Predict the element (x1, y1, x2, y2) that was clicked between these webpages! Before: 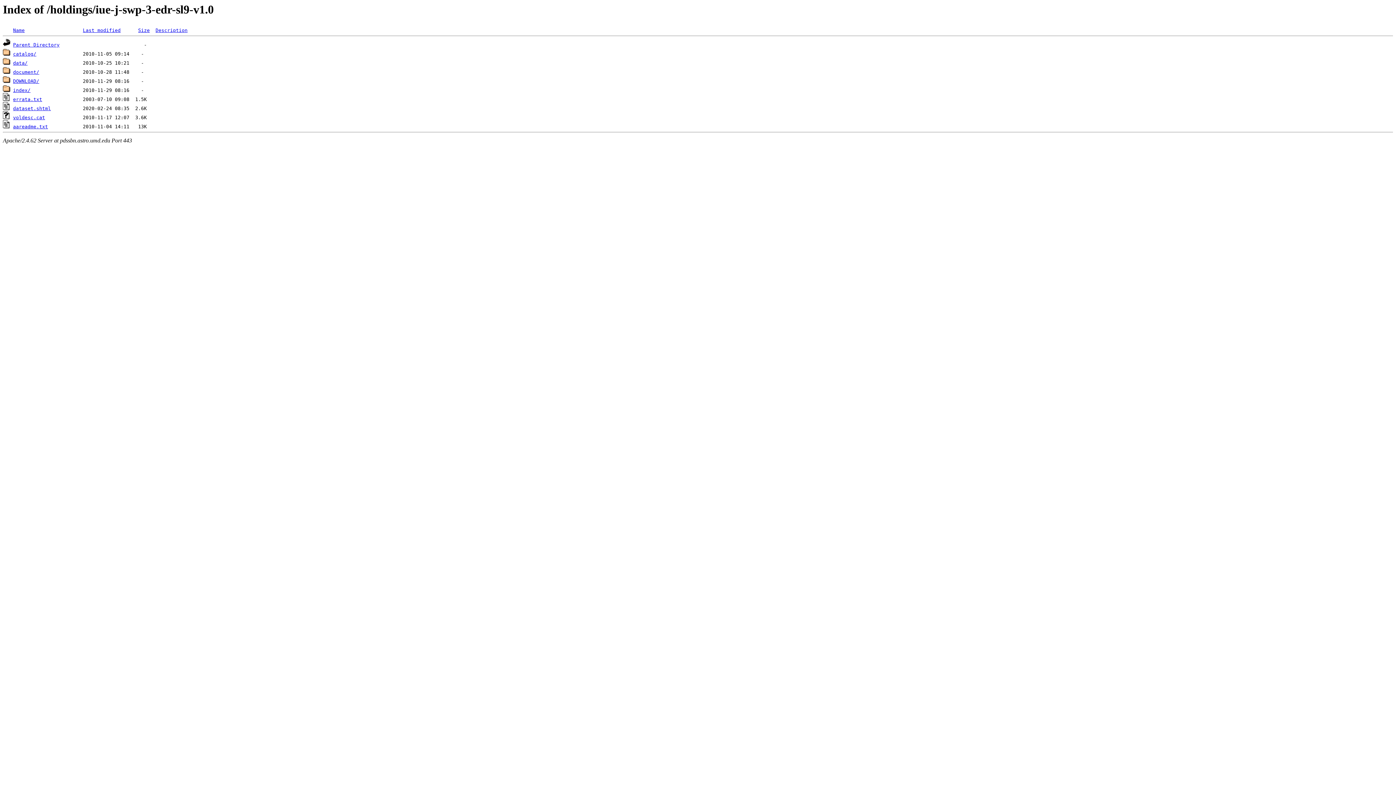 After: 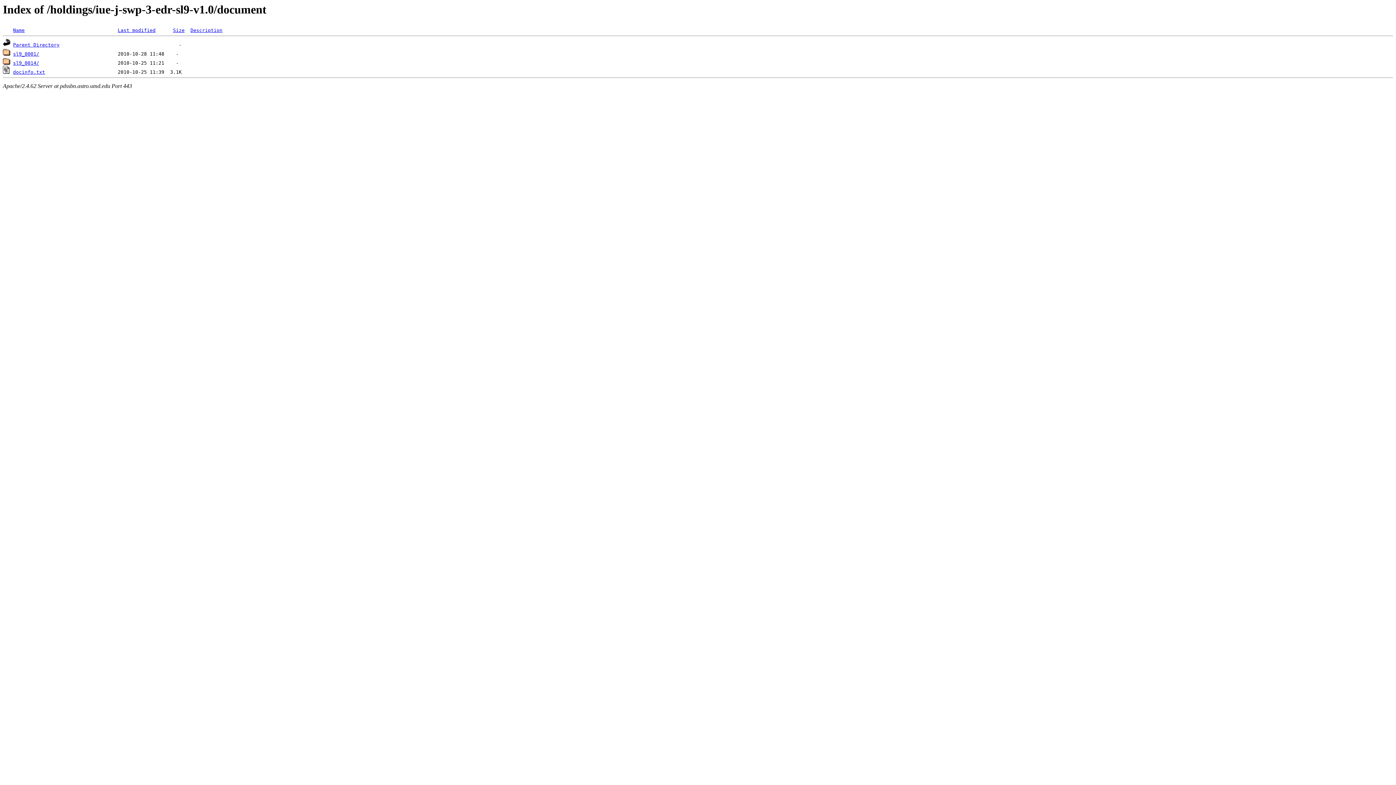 Action: bbox: (13, 69, 39, 75) label: document/